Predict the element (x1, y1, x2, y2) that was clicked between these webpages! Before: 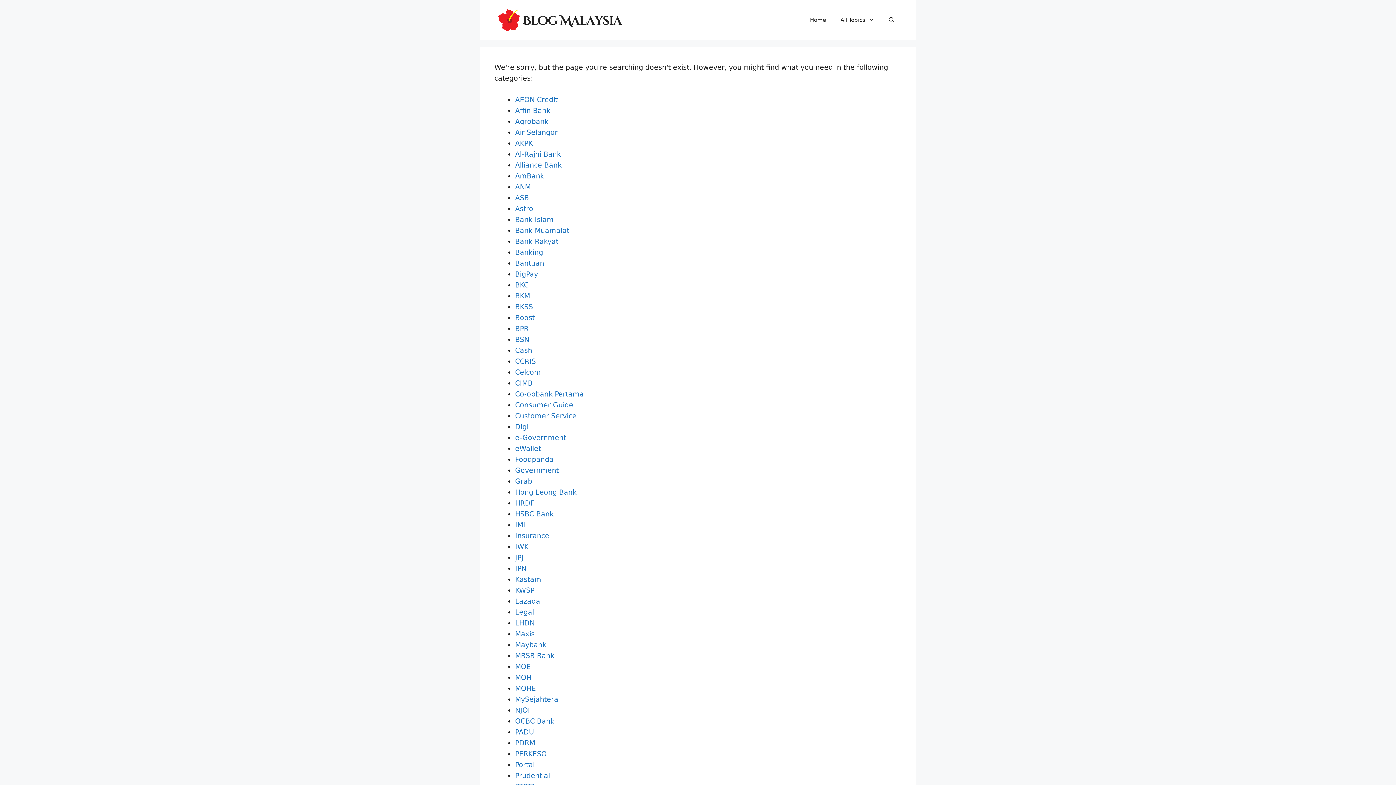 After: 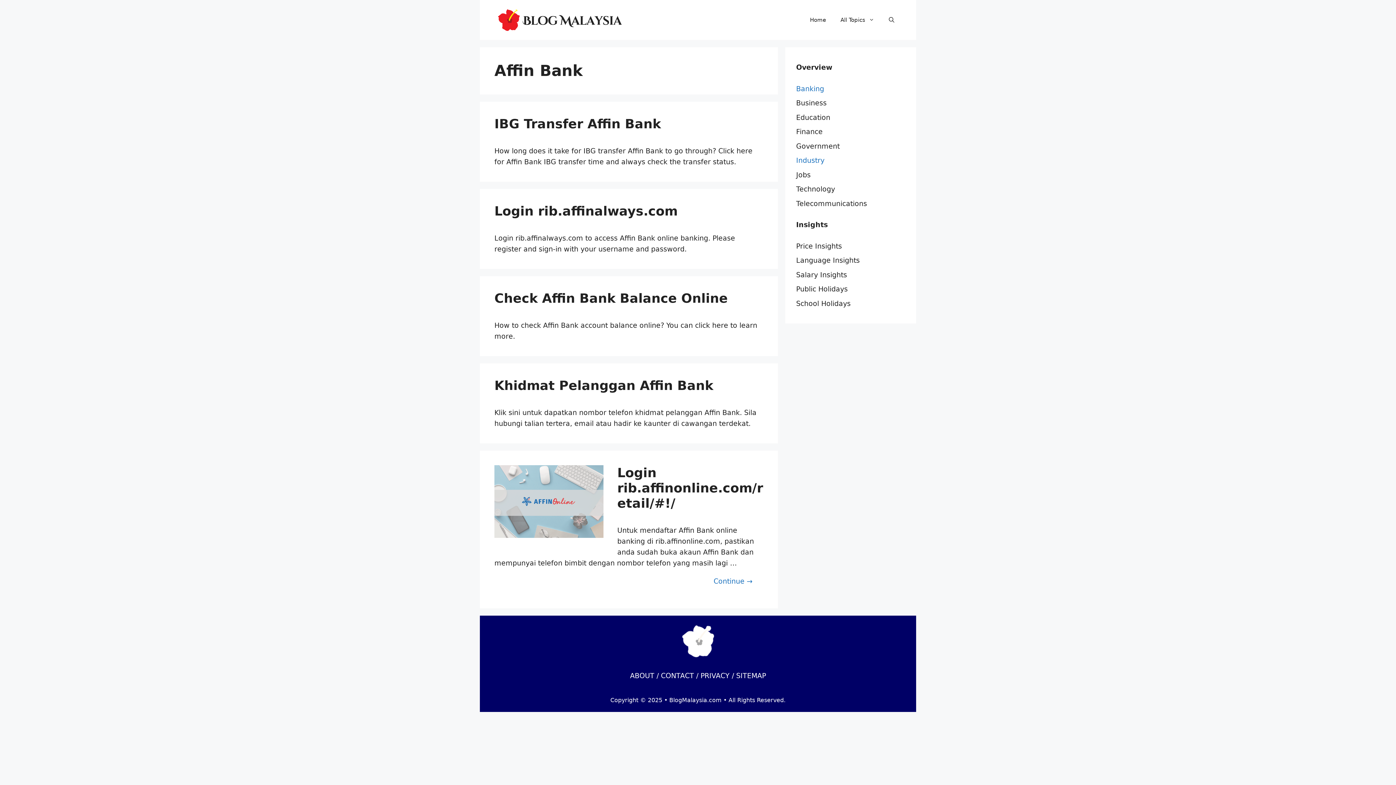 Action: bbox: (515, 106, 550, 114) label: Affin Bank